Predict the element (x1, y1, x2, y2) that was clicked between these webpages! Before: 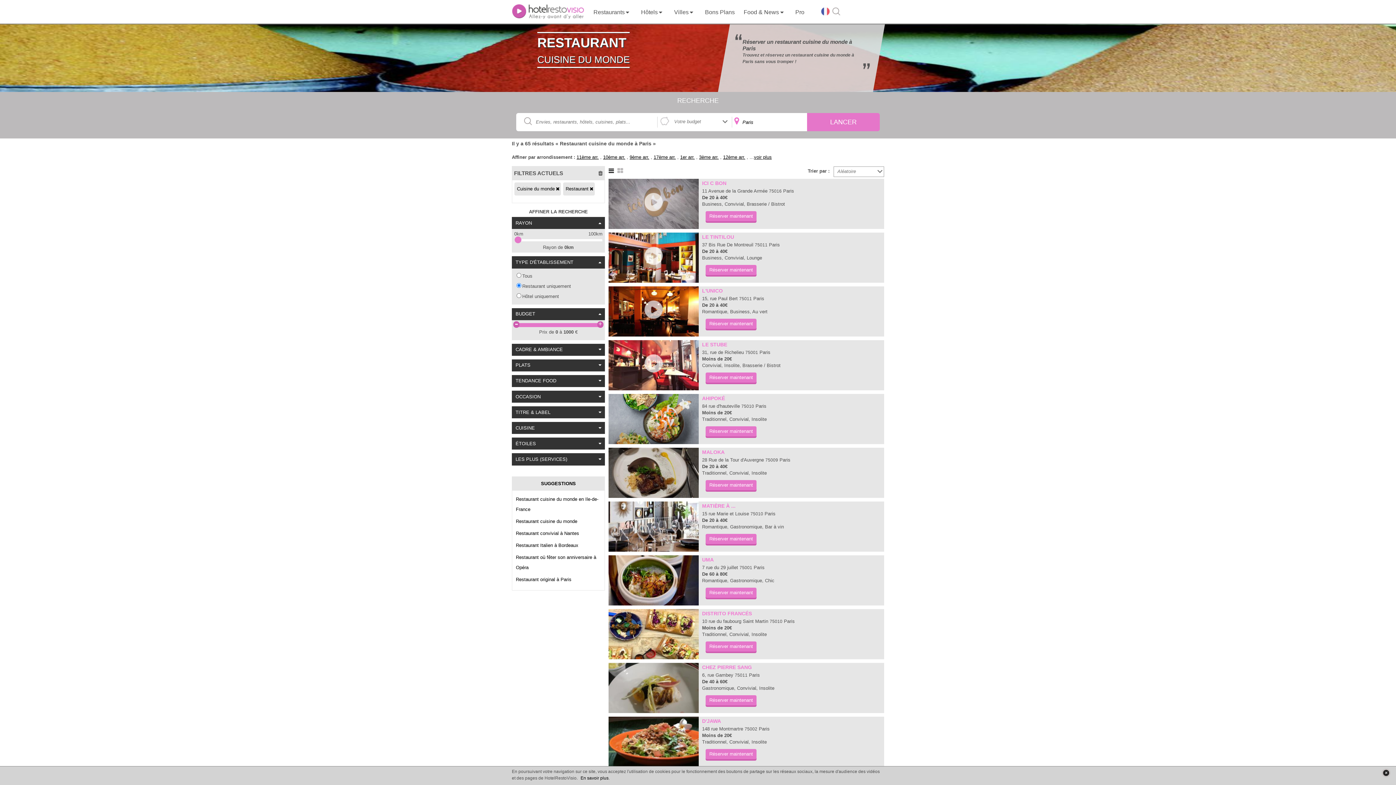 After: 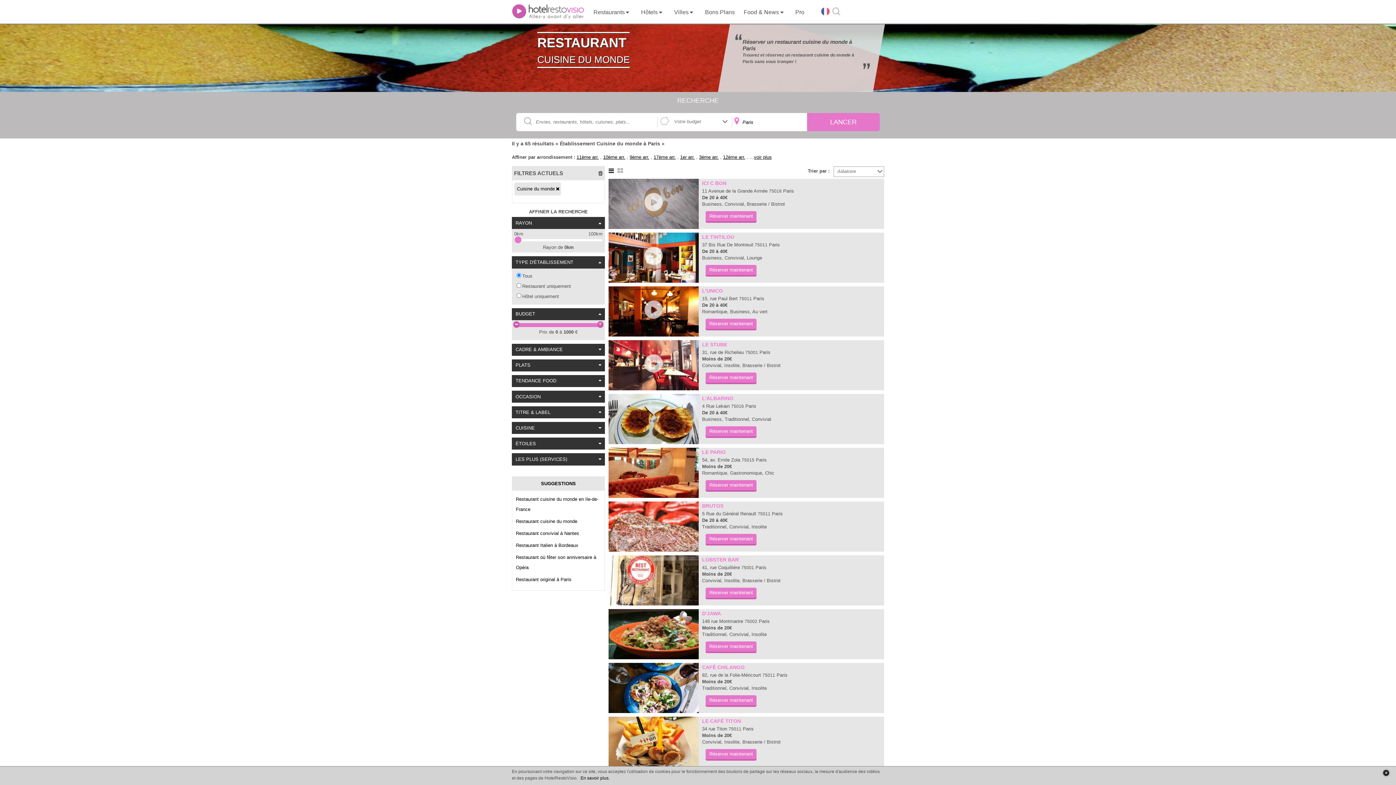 Action: bbox: (589, 186, 593, 191)